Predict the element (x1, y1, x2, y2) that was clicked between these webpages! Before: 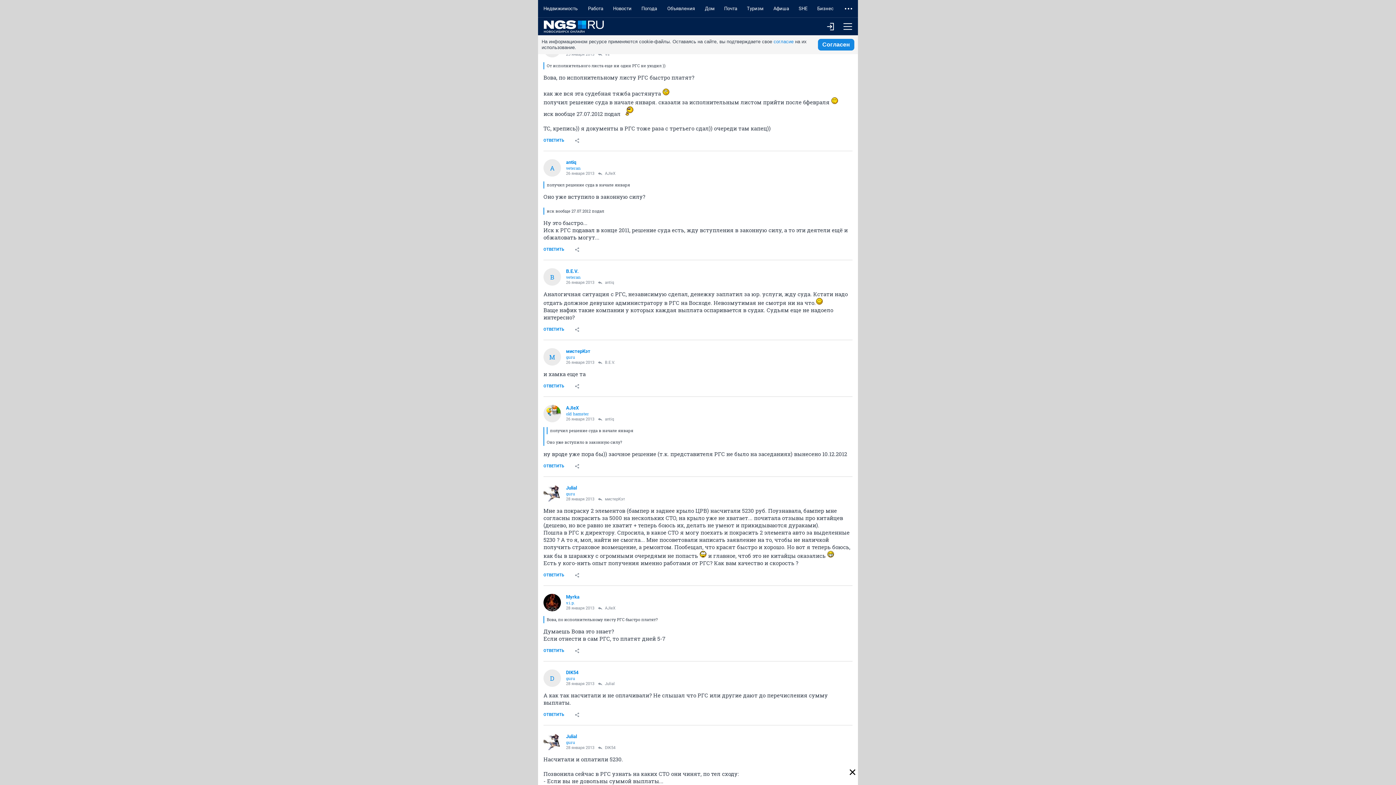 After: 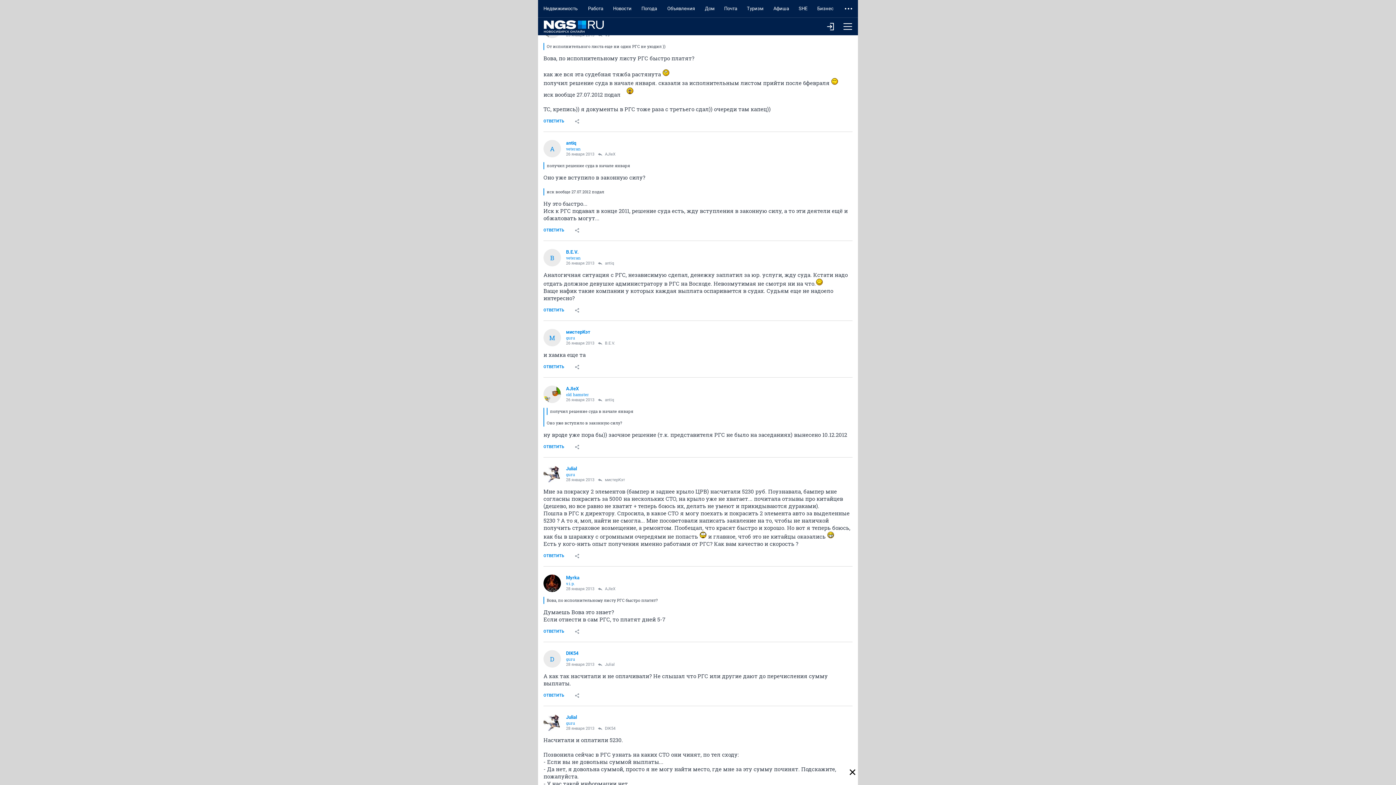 Action: bbox: (662, 0, 700, 17) label: Объявления